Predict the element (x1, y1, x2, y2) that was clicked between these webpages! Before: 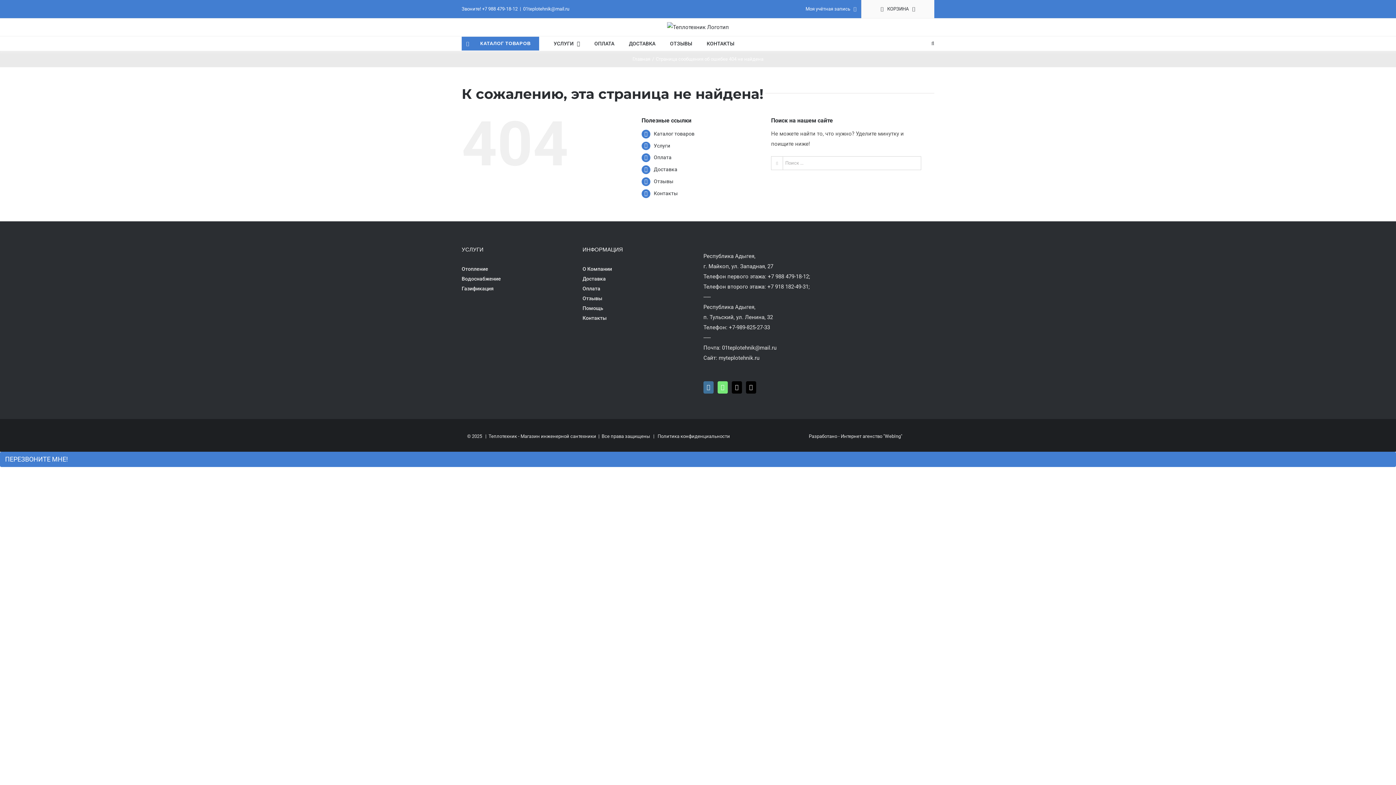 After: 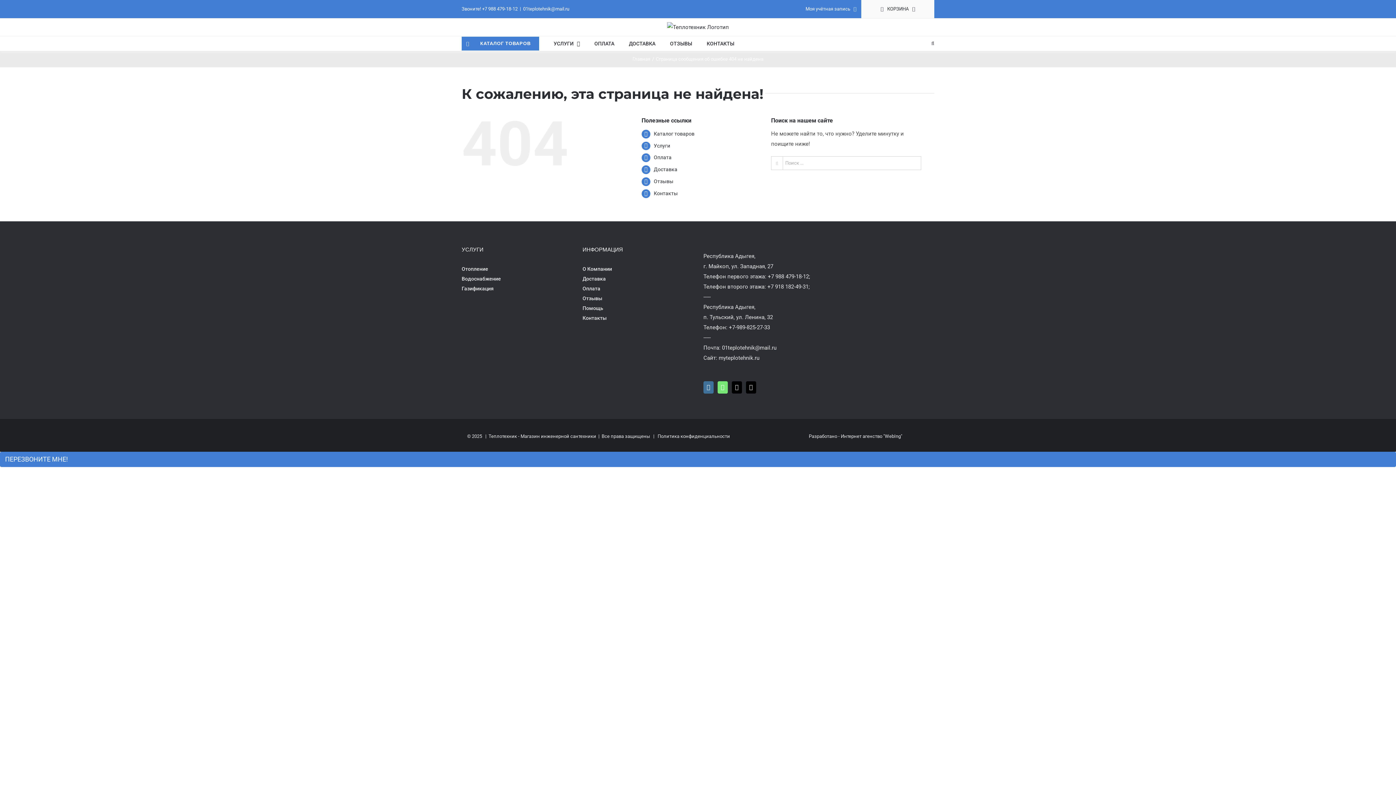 Action: label: Mail bbox: (732, 381, 742, 393)